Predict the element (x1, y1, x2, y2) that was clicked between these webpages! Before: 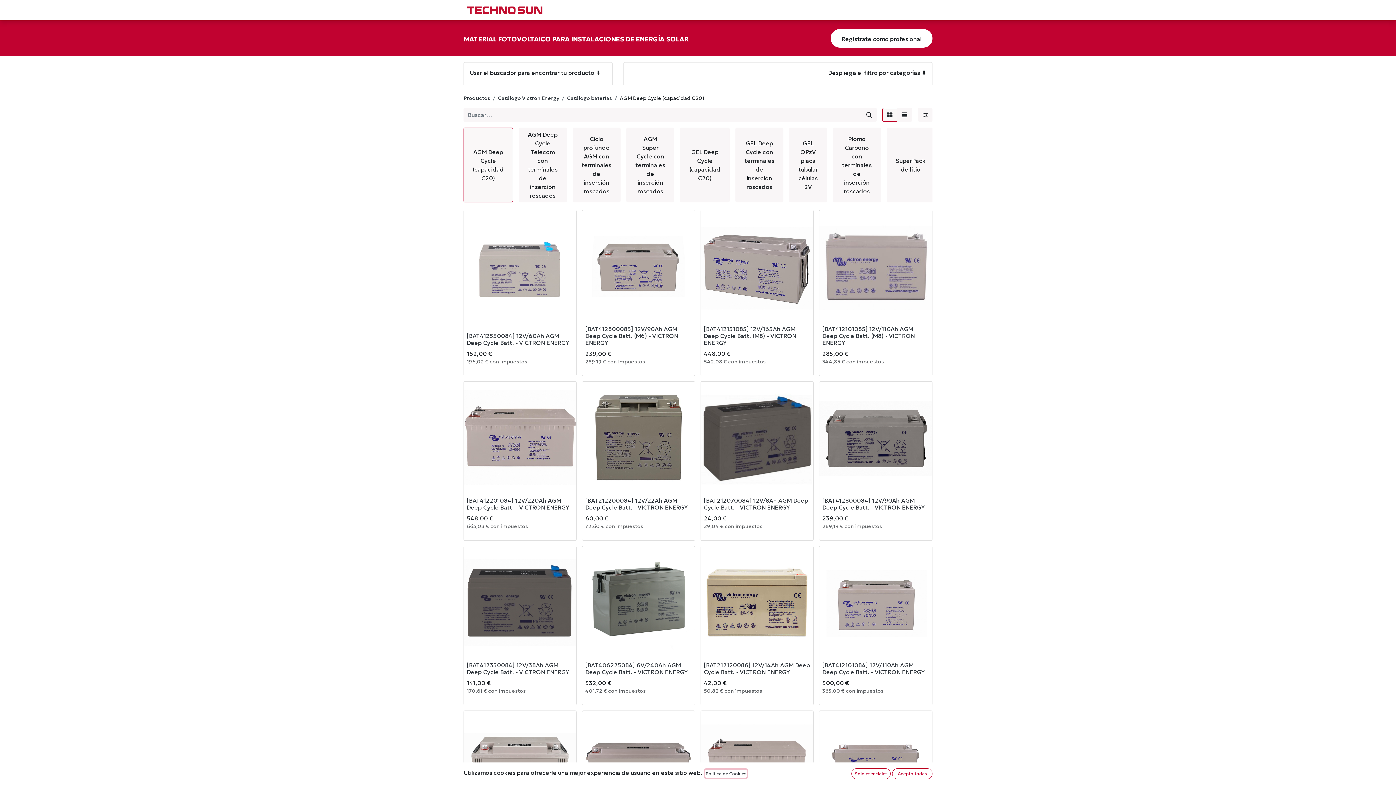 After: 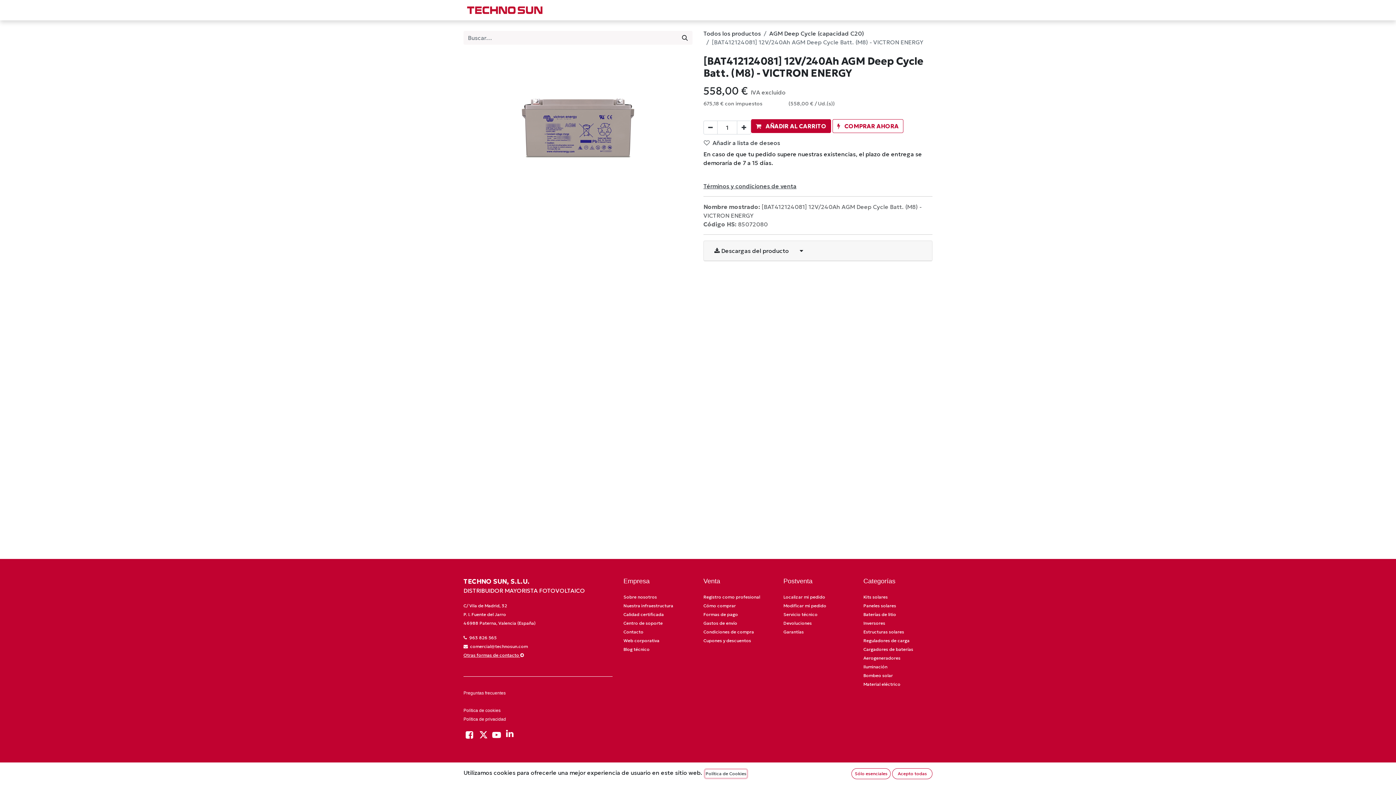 Action: bbox: (819, 711, 932, 823)